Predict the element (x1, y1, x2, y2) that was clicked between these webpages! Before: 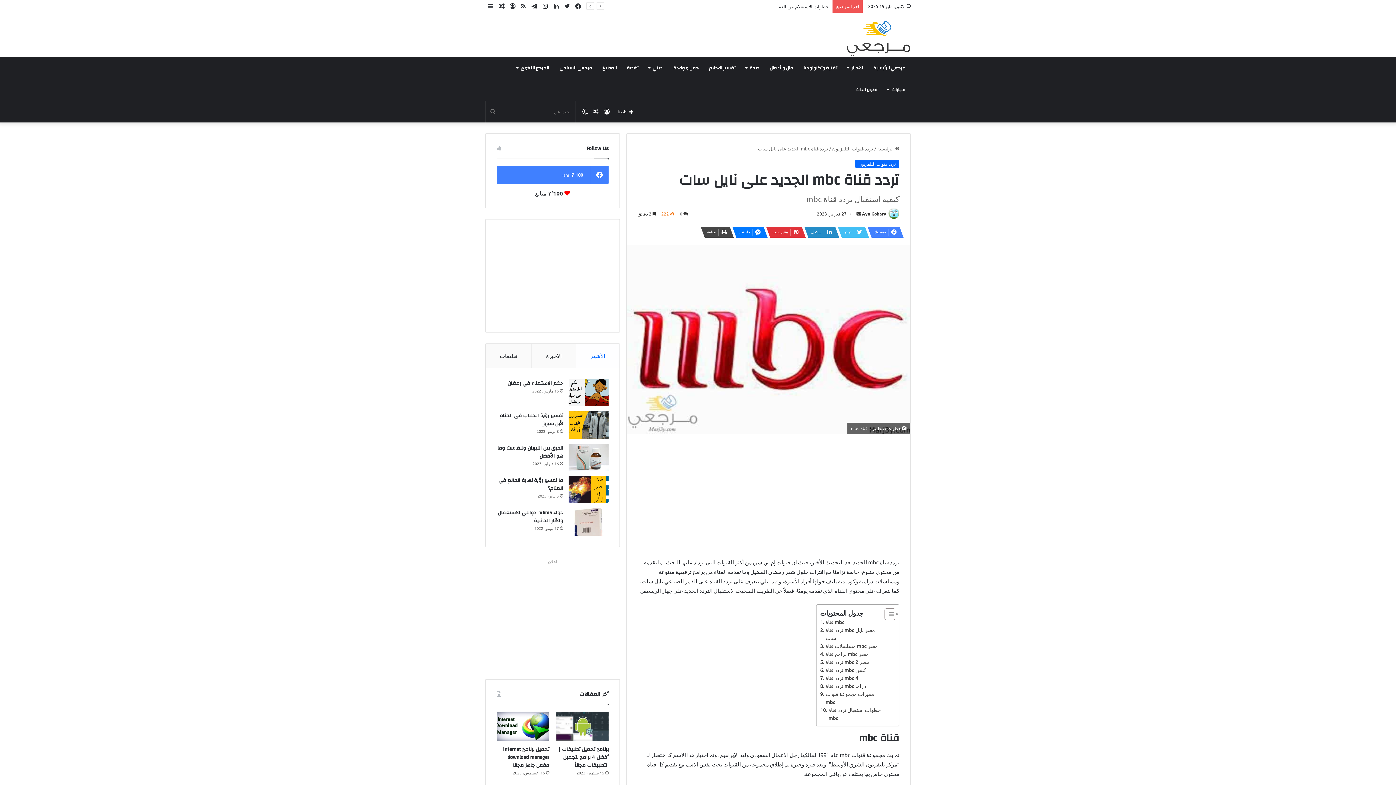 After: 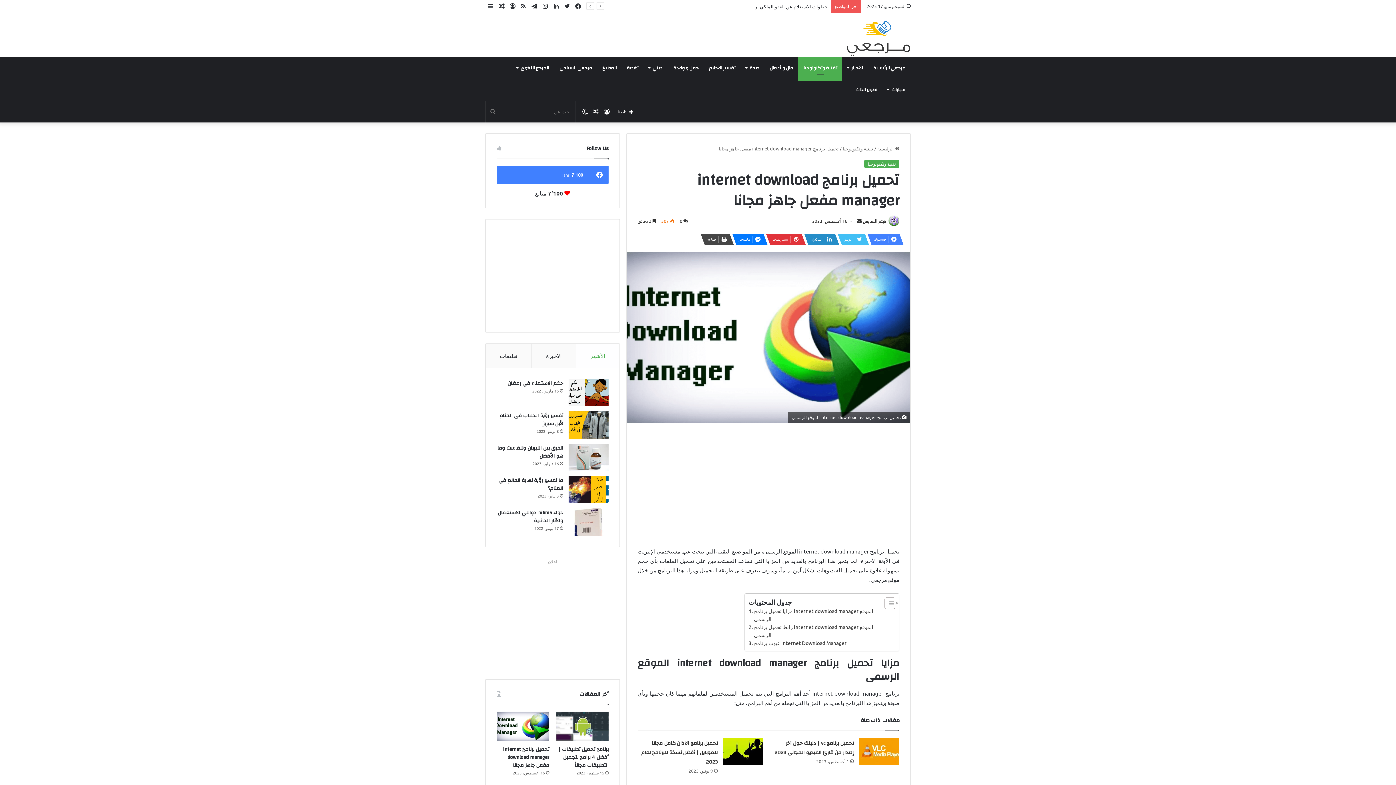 Action: label: تحميل برنامج internet download manager مفعل جاهز مجانا bbox: (503, 744, 549, 770)